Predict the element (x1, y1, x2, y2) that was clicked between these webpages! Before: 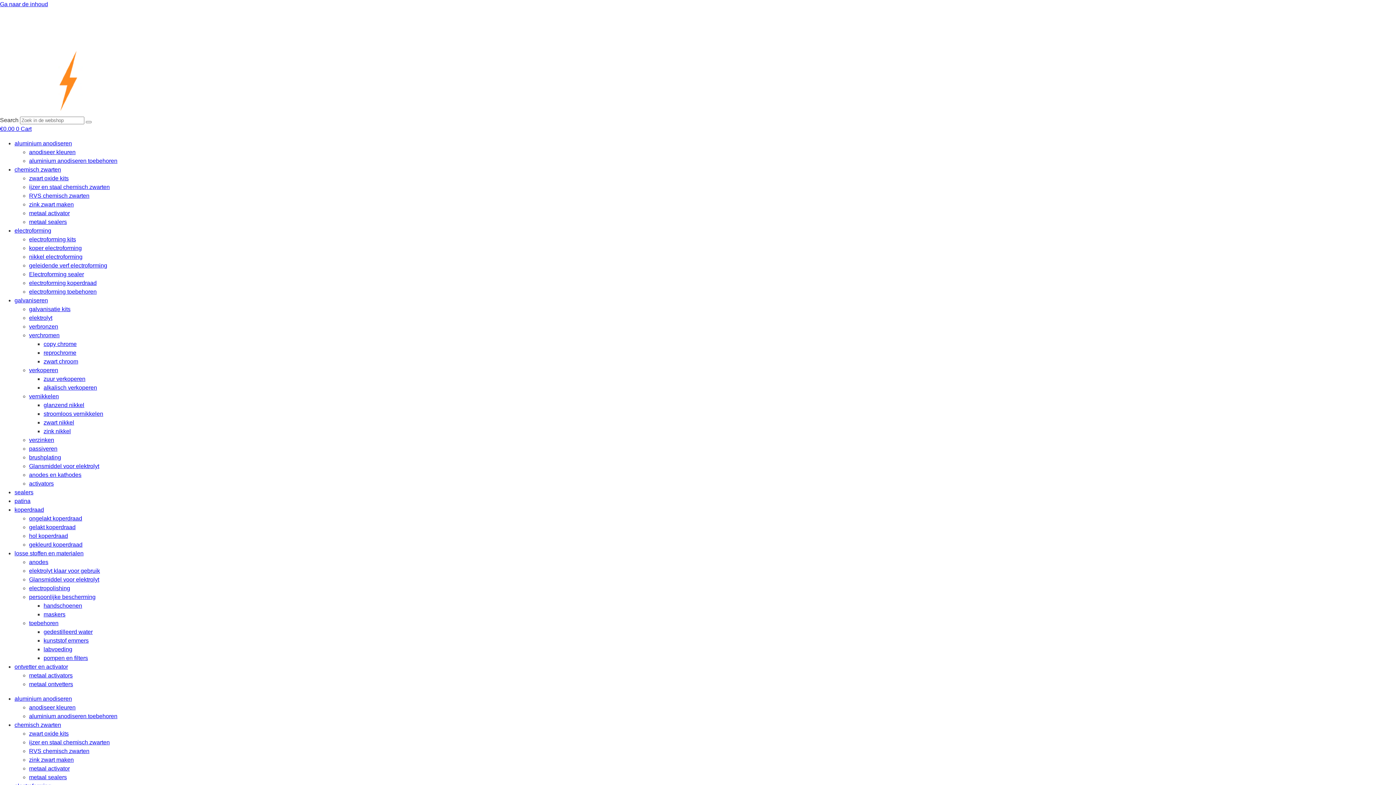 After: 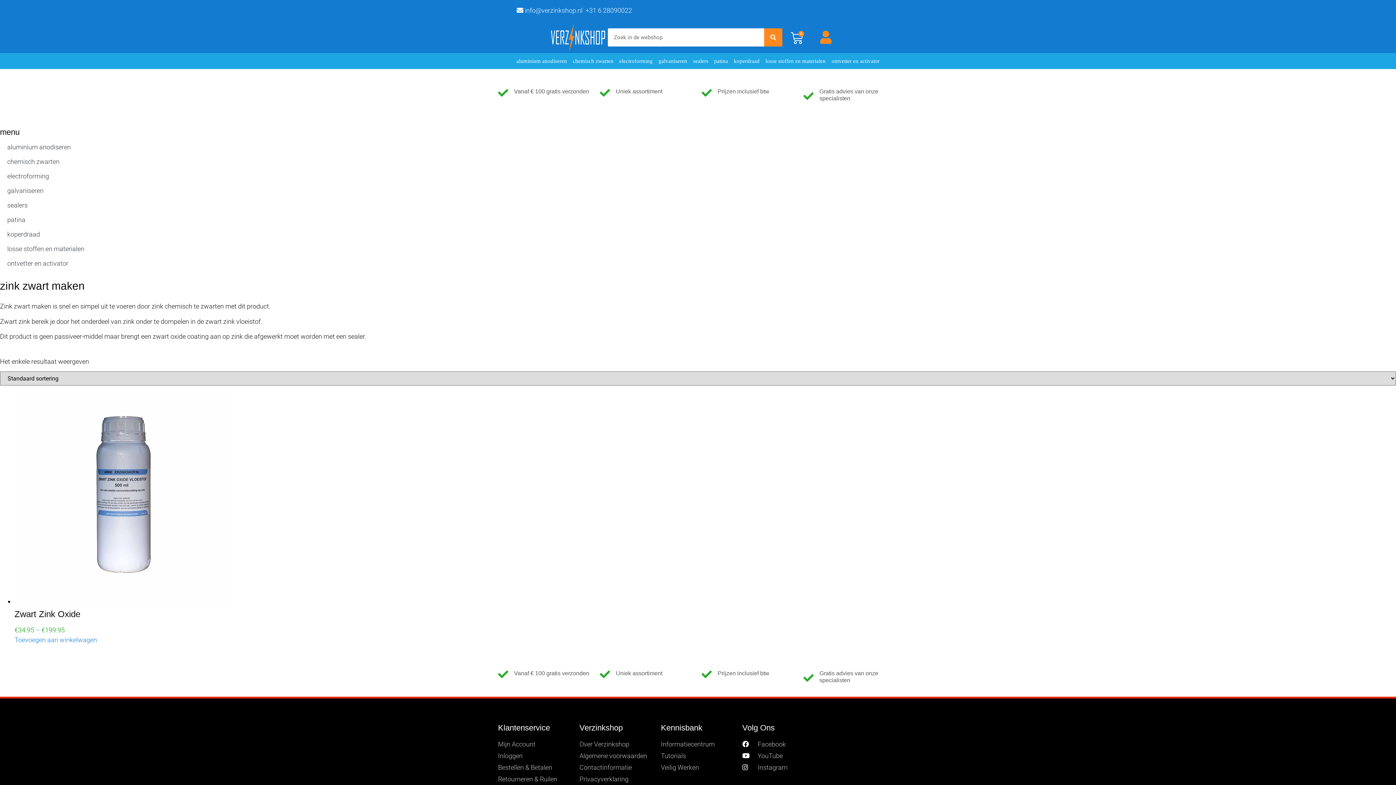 Action: bbox: (29, 757, 73, 763) label: zink zwart maken